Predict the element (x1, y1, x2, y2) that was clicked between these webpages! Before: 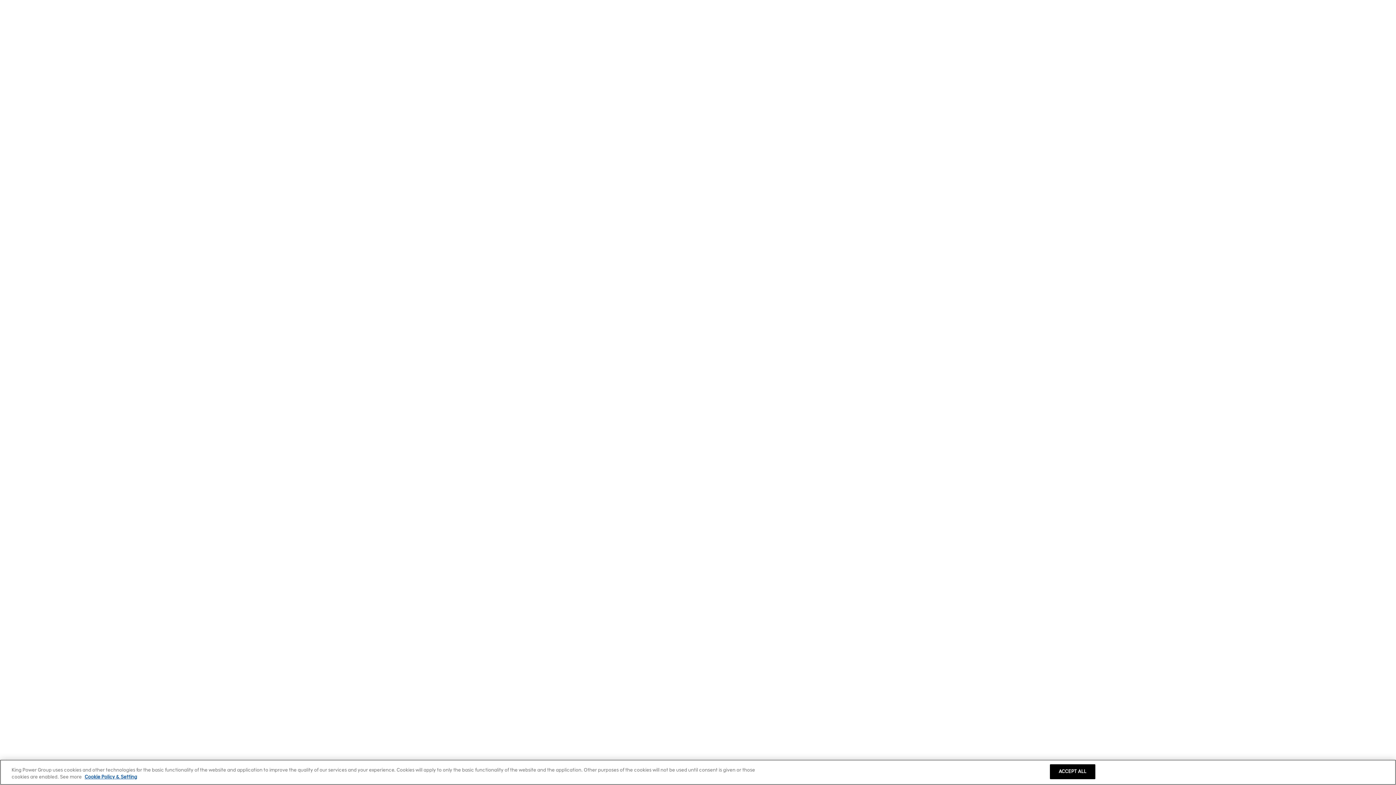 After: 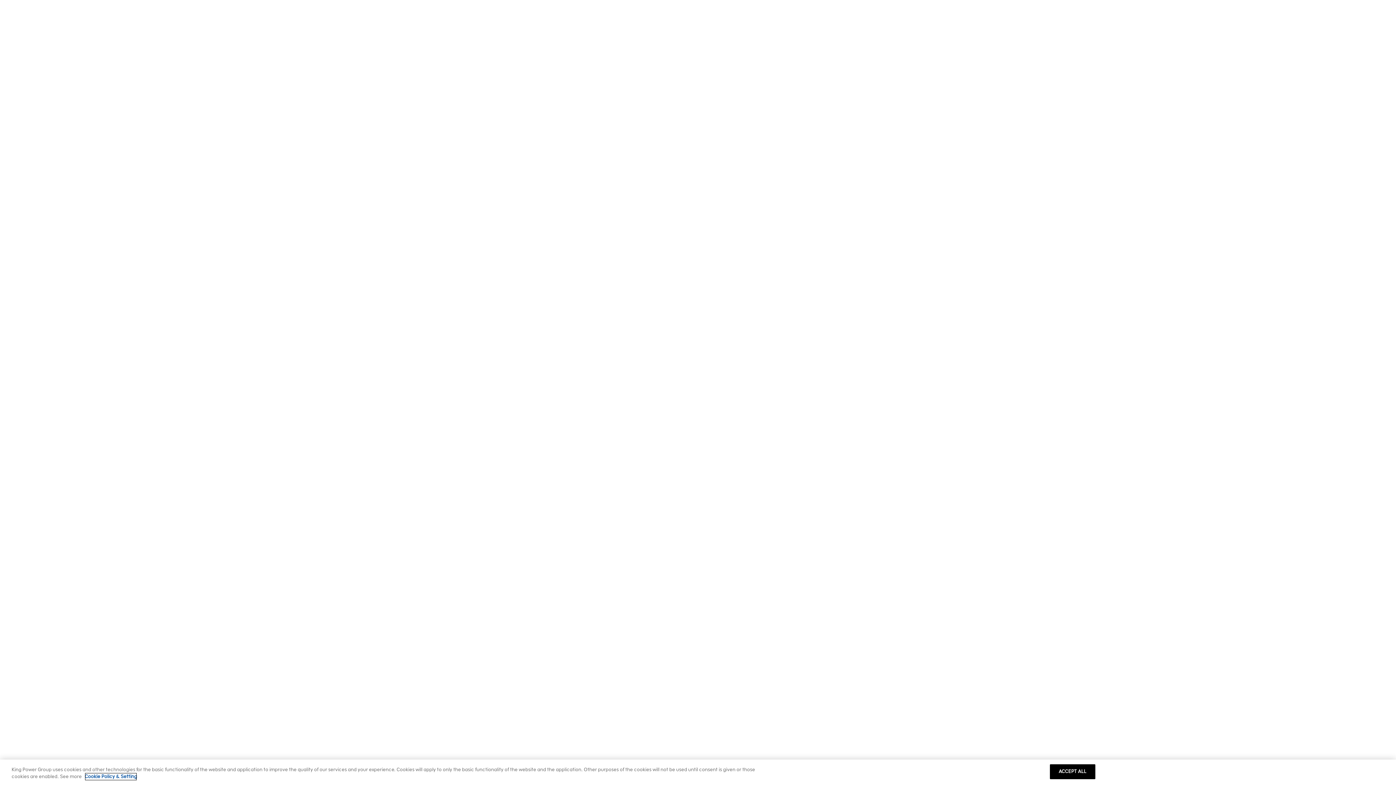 Action: bbox: (84, 773, 137, 781) label: More information about your privacy, opens in a new tab